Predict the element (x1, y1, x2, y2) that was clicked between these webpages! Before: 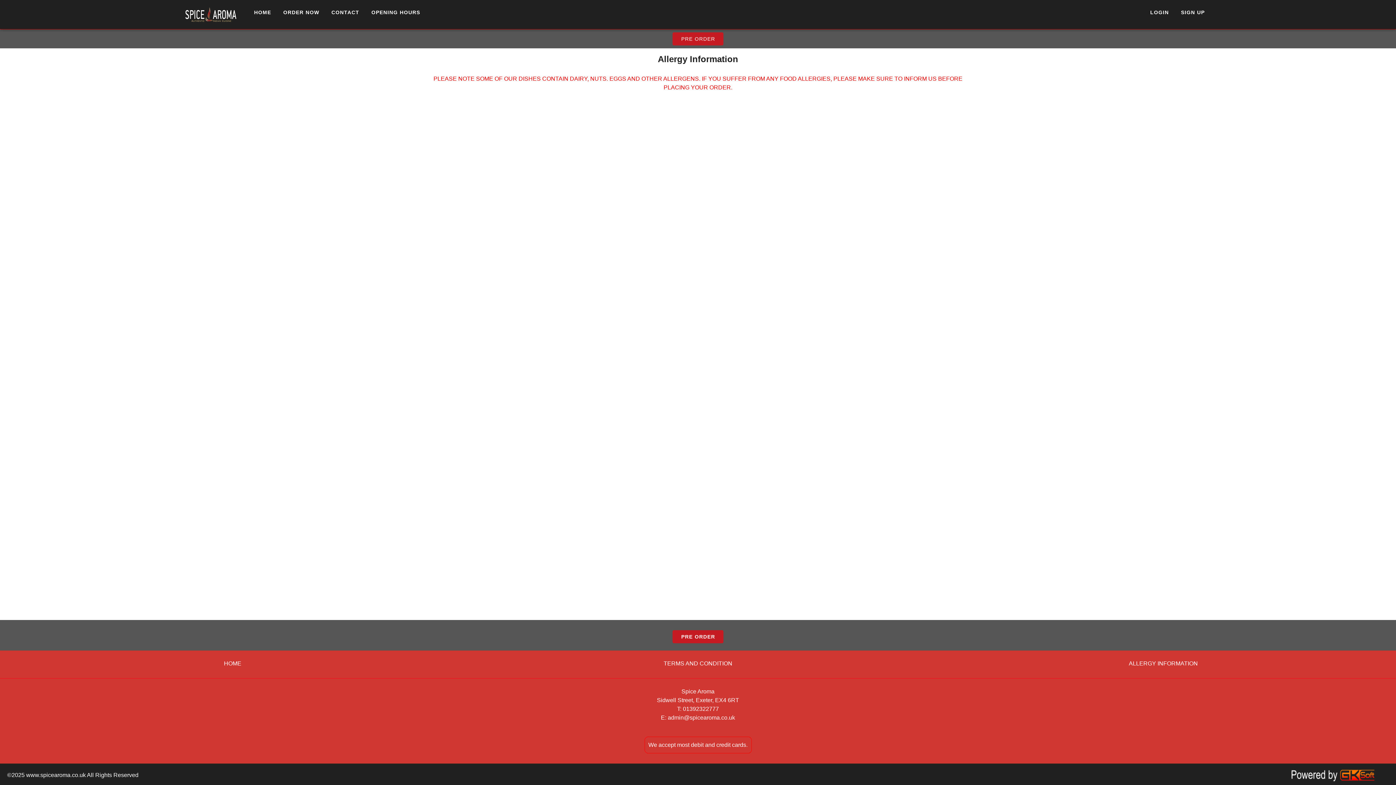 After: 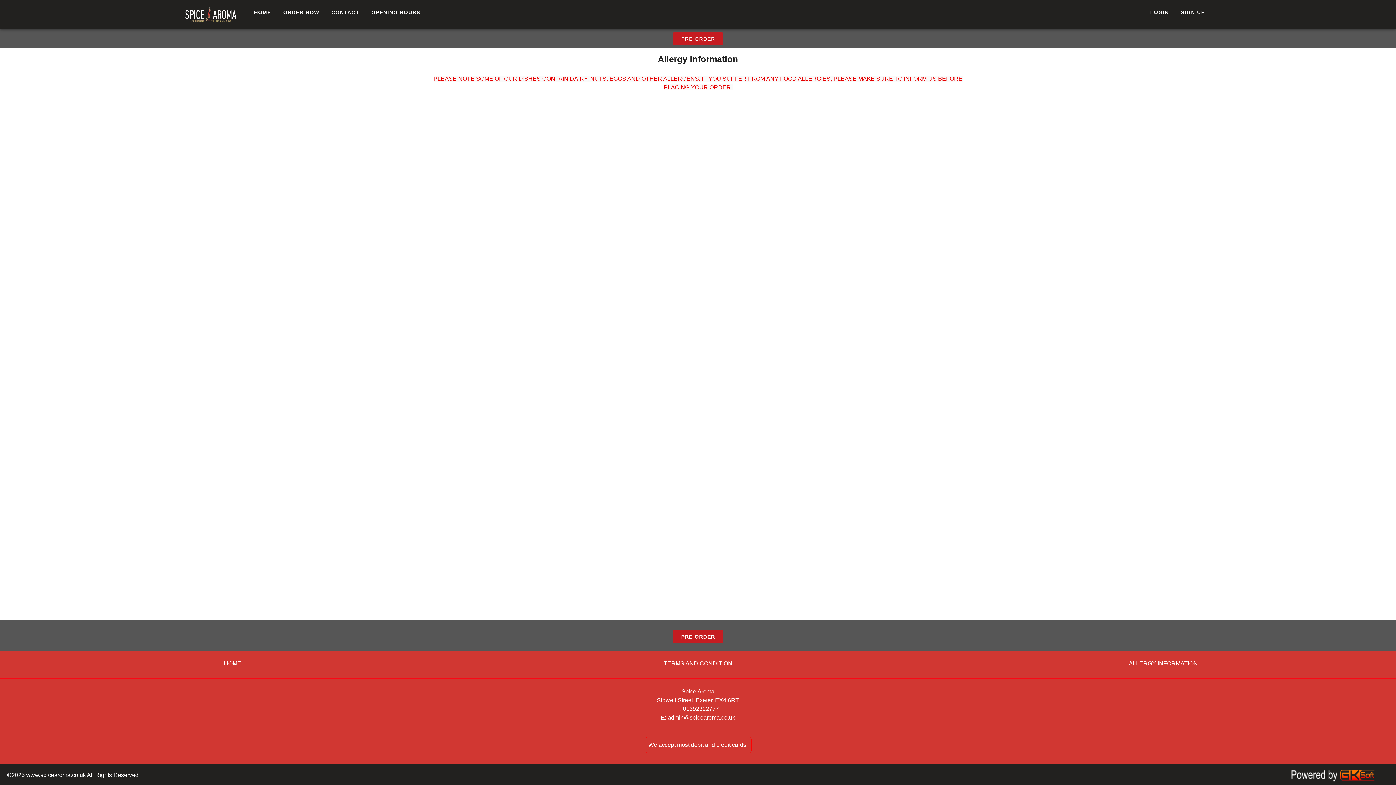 Action: label: ALLERGY INFORMATION bbox: (935, 659, 1391, 668)